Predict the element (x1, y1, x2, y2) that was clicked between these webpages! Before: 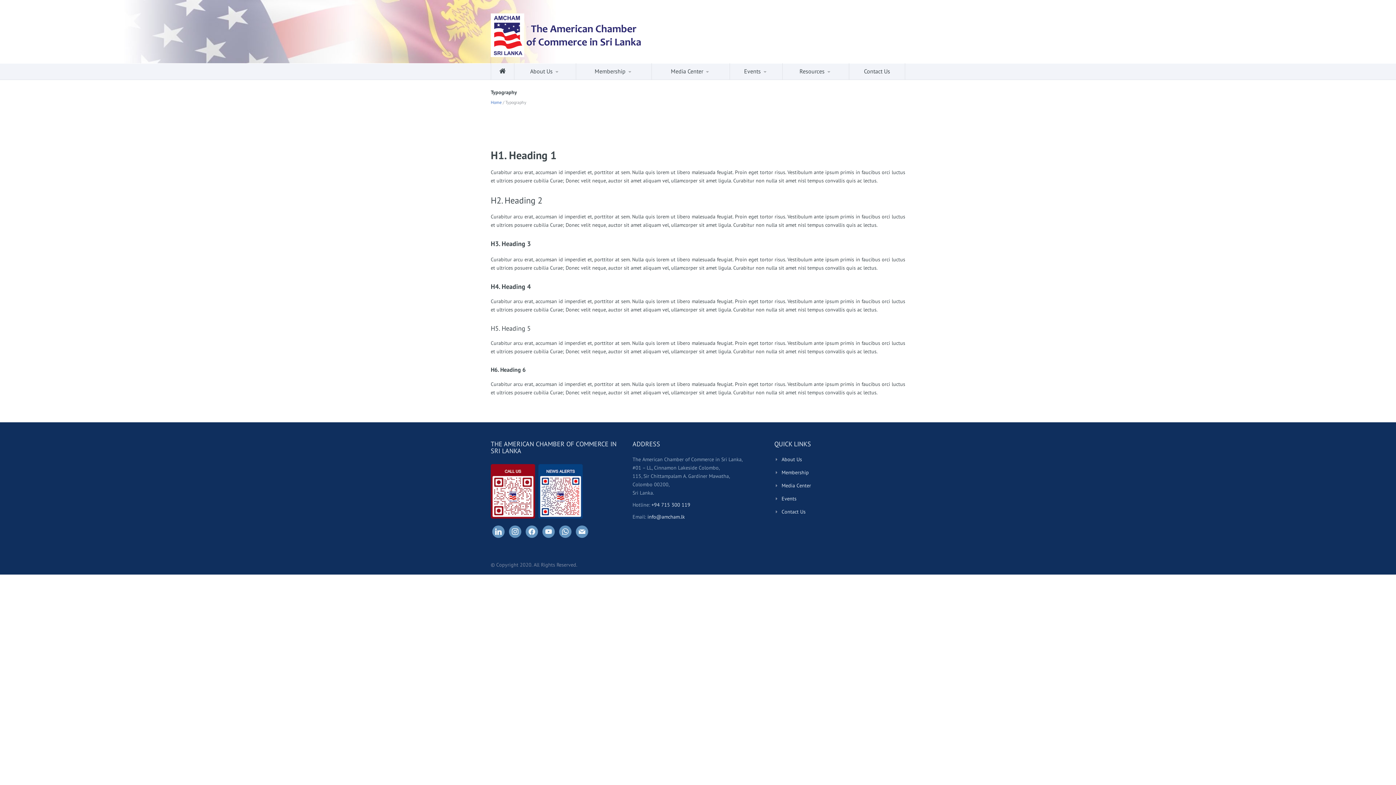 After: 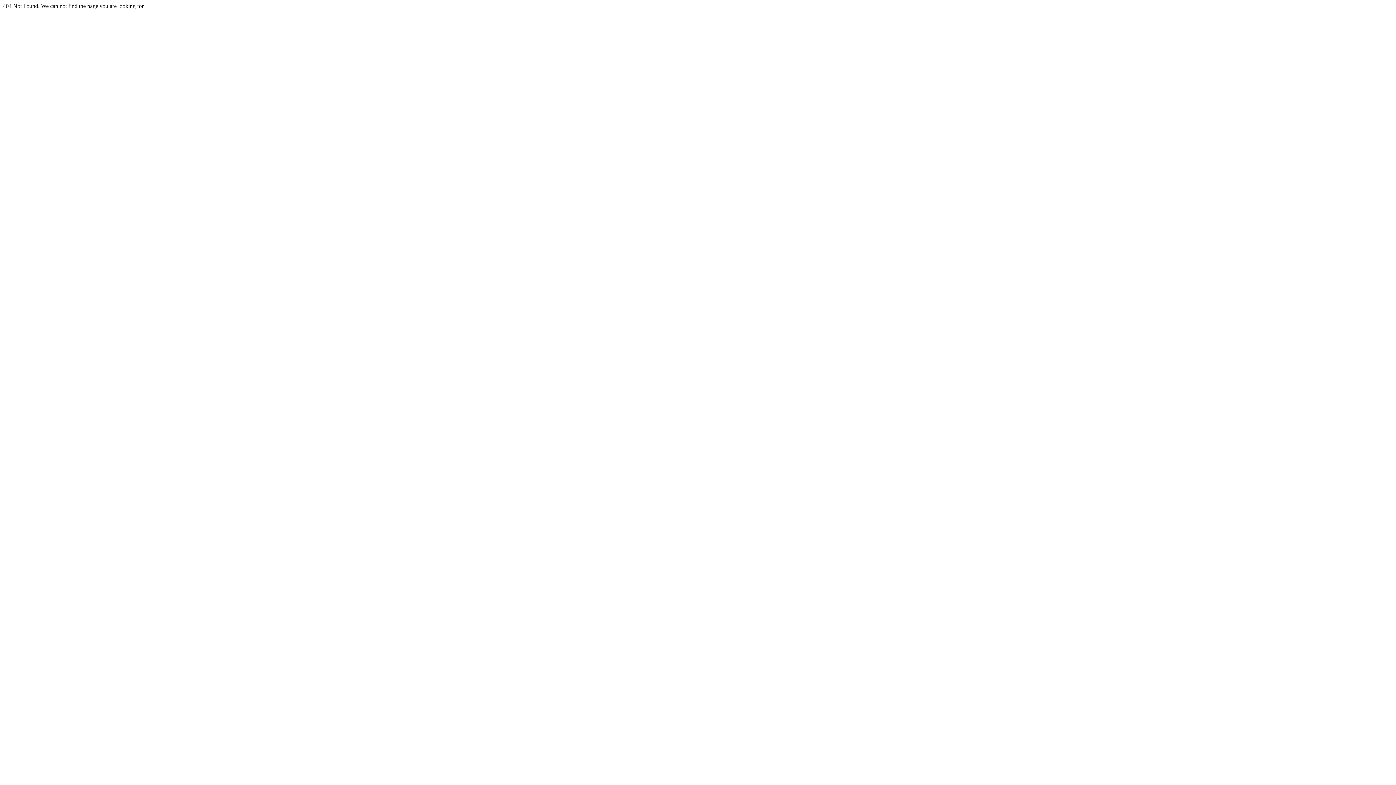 Action: label: Why Join AmCham bbox: (576, 79, 651, 79)